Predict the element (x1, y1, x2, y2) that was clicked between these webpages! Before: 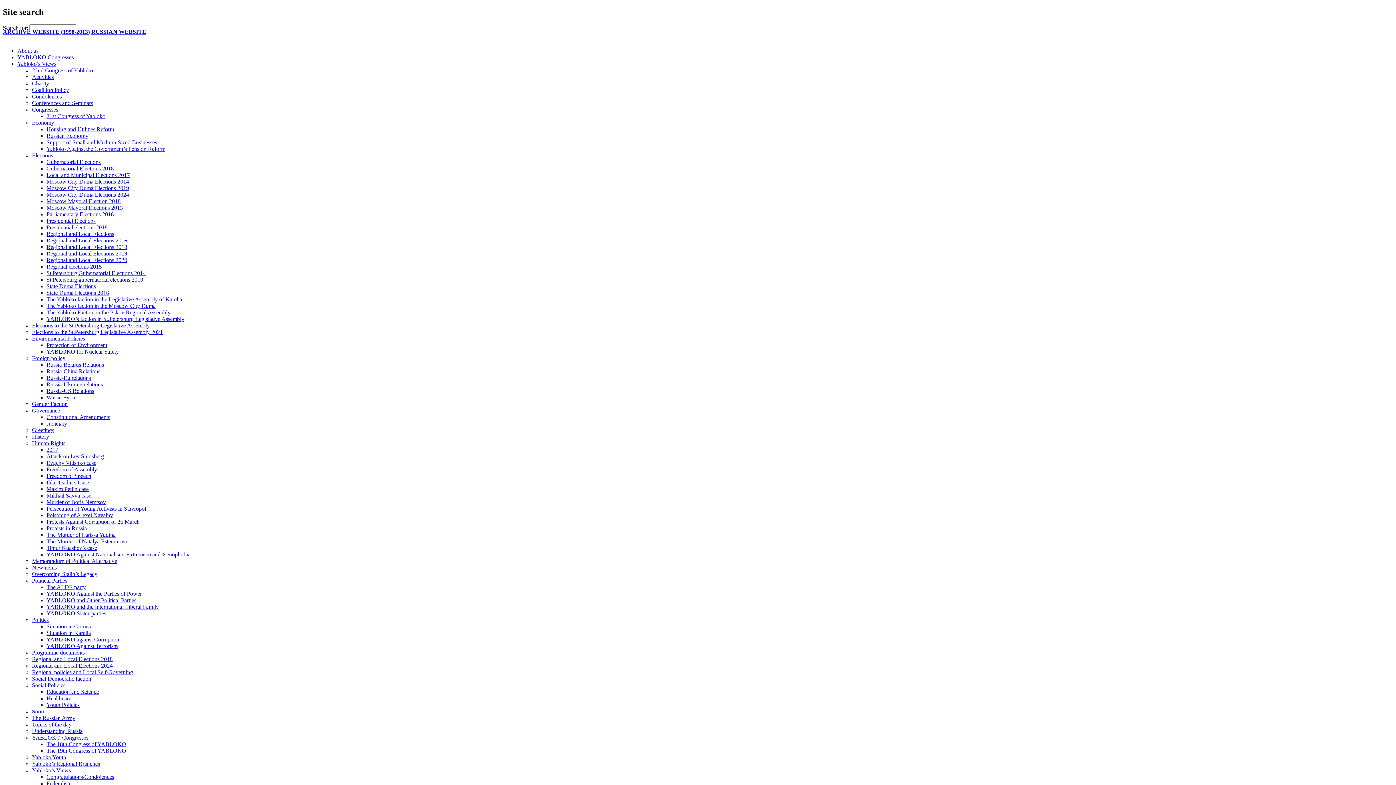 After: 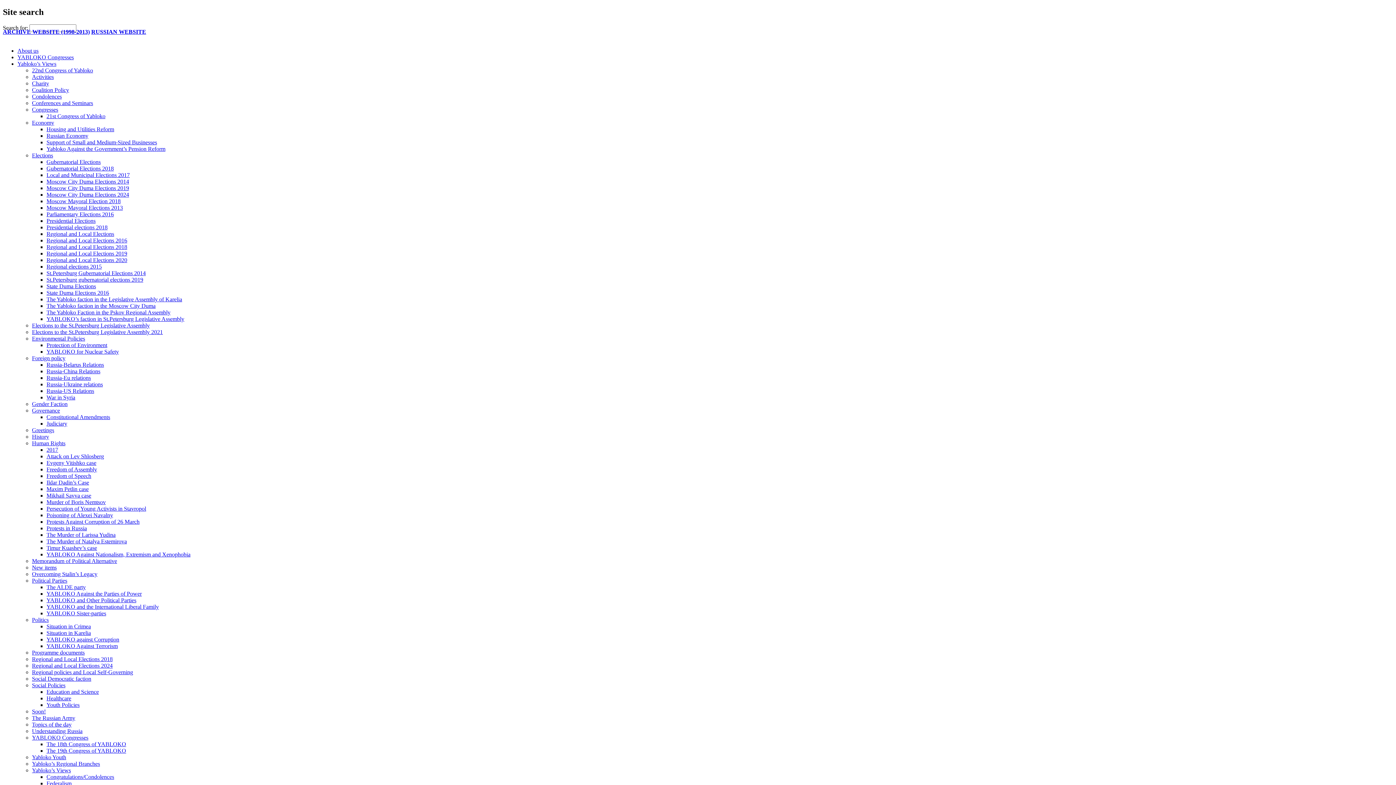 Action: label: Condolences bbox: (32, 93, 61, 99)